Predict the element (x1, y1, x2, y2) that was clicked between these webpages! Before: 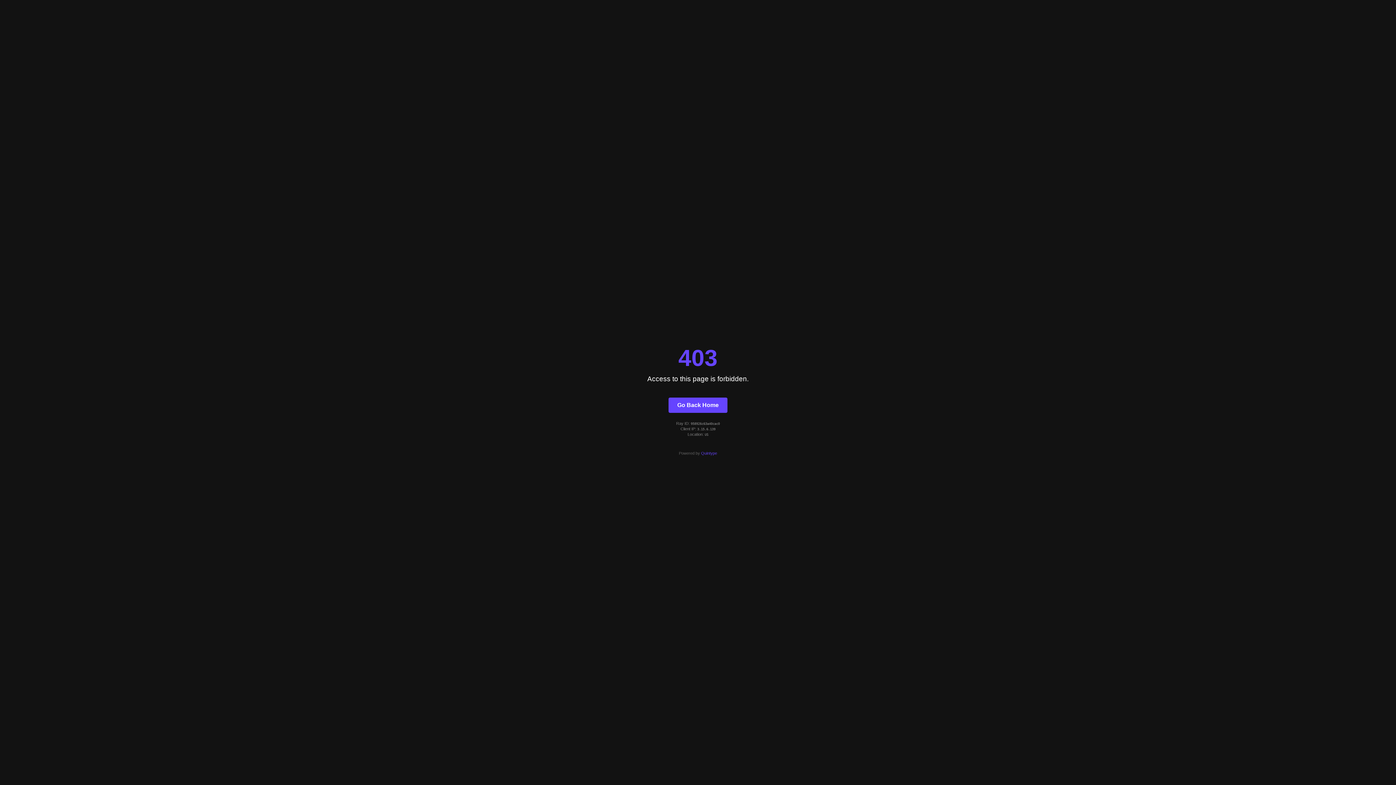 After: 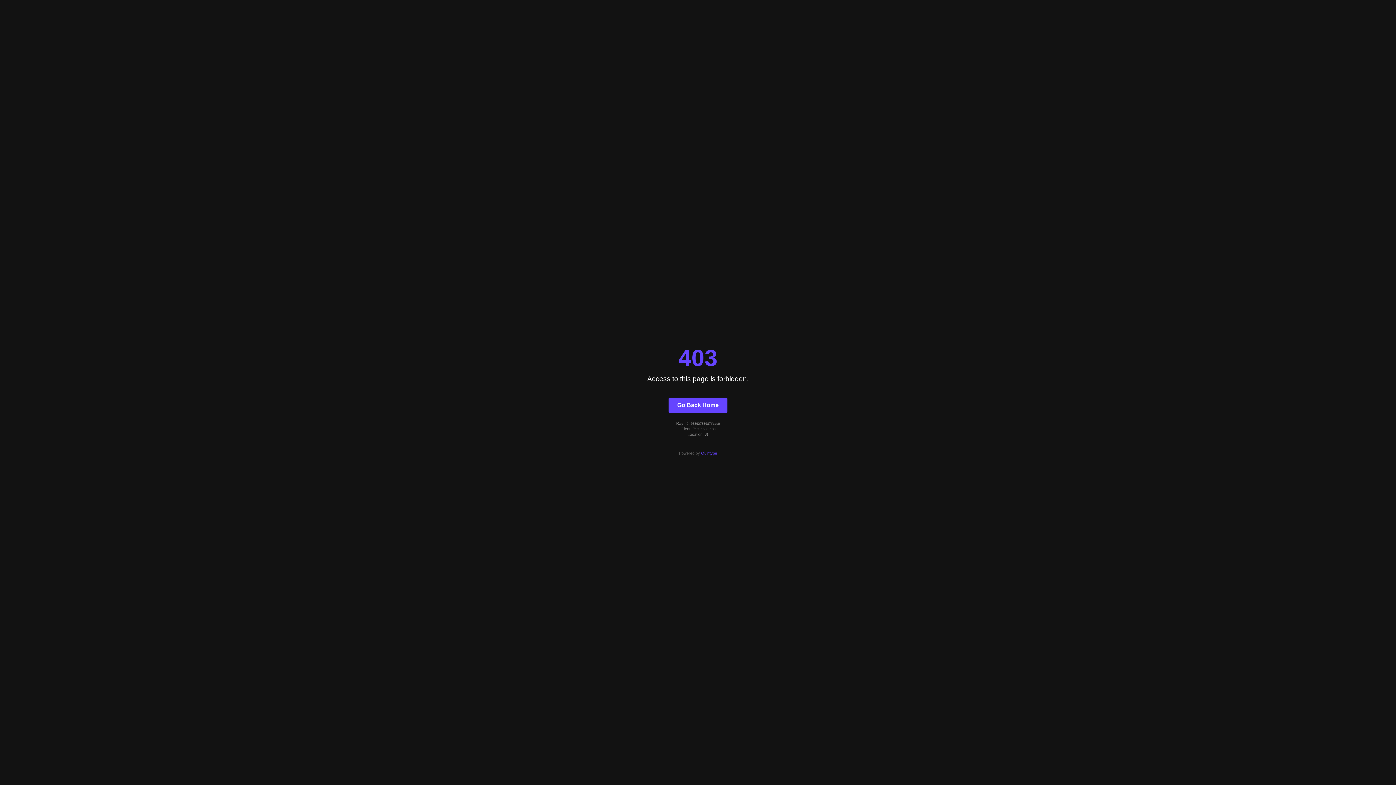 Action: label: Go Back Home bbox: (668, 397, 727, 412)